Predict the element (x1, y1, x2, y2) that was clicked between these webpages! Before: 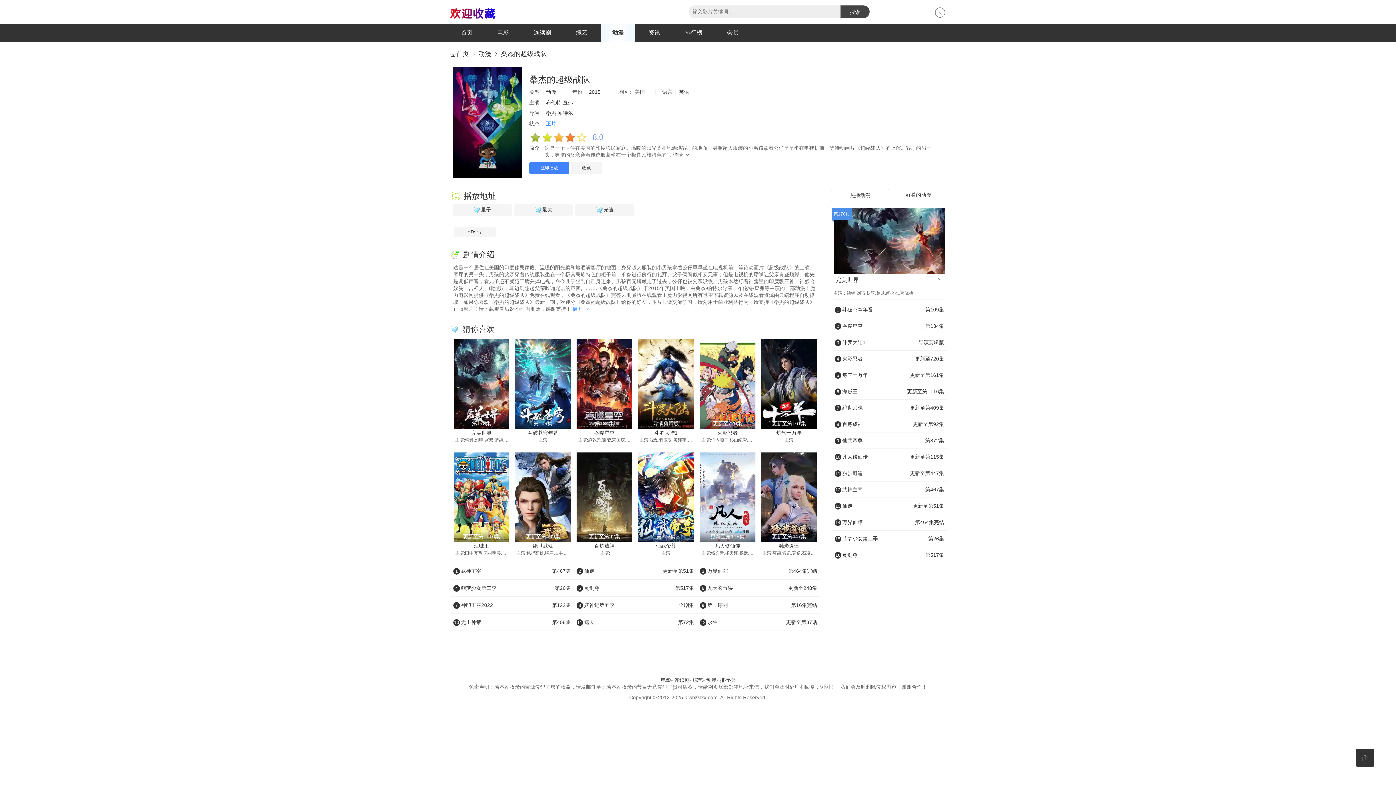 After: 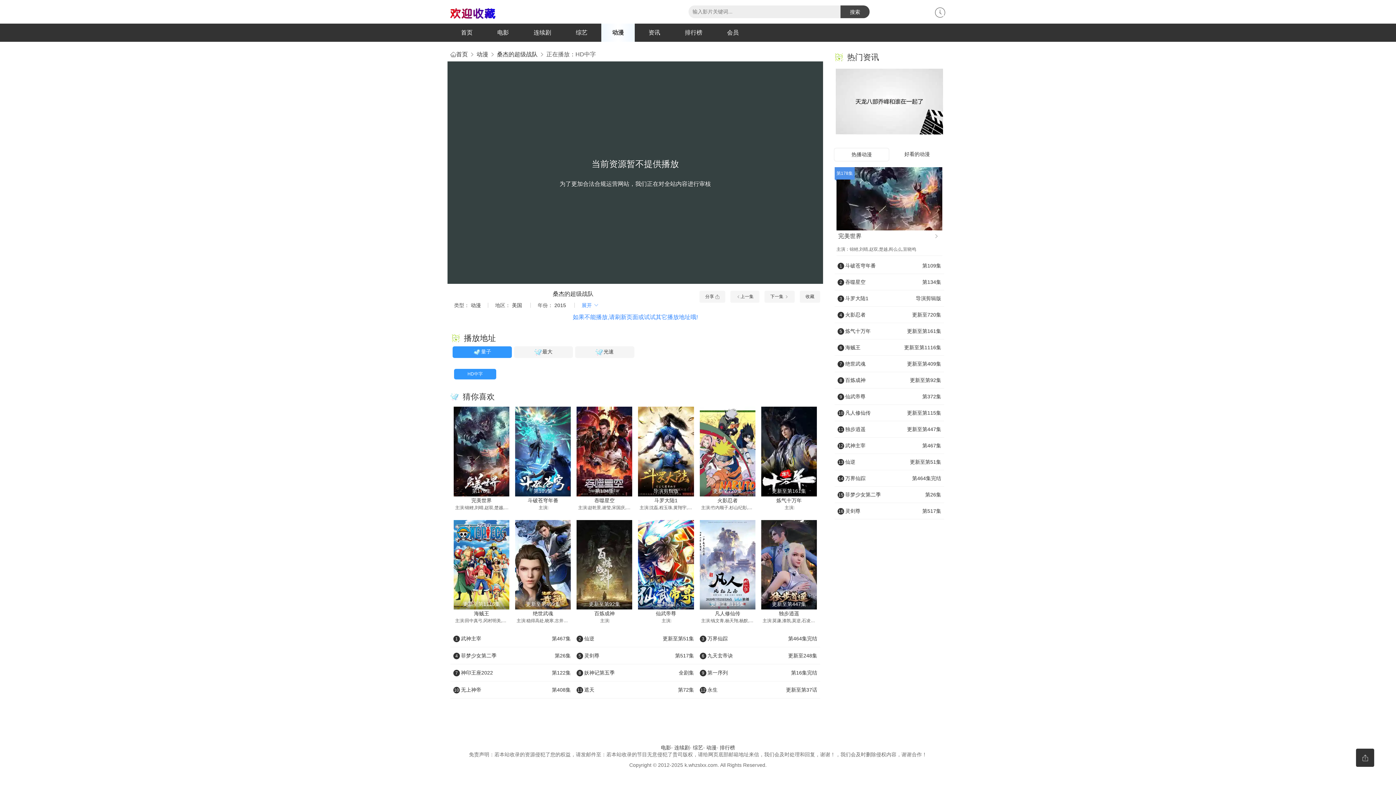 Action: bbox: (529, 162, 569, 174) label: 立即播放